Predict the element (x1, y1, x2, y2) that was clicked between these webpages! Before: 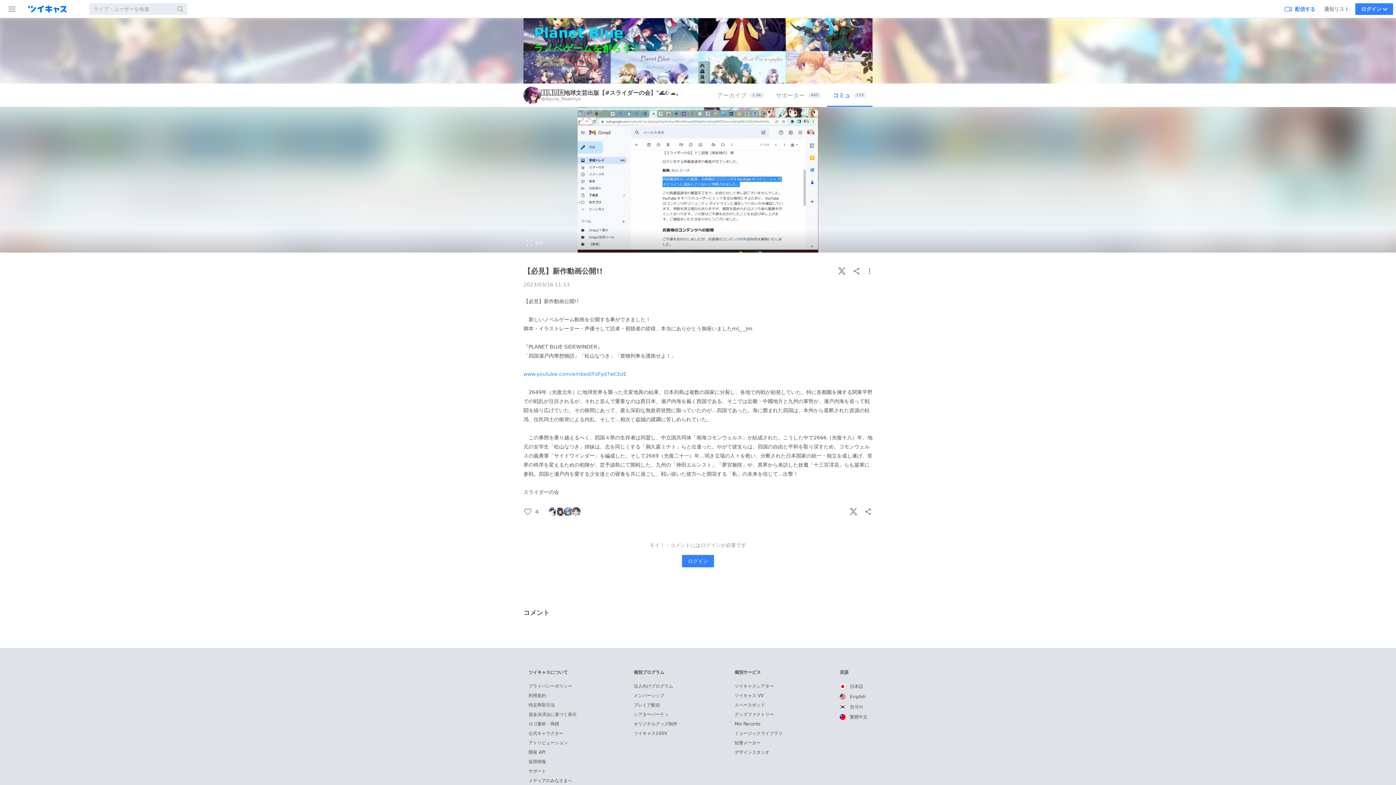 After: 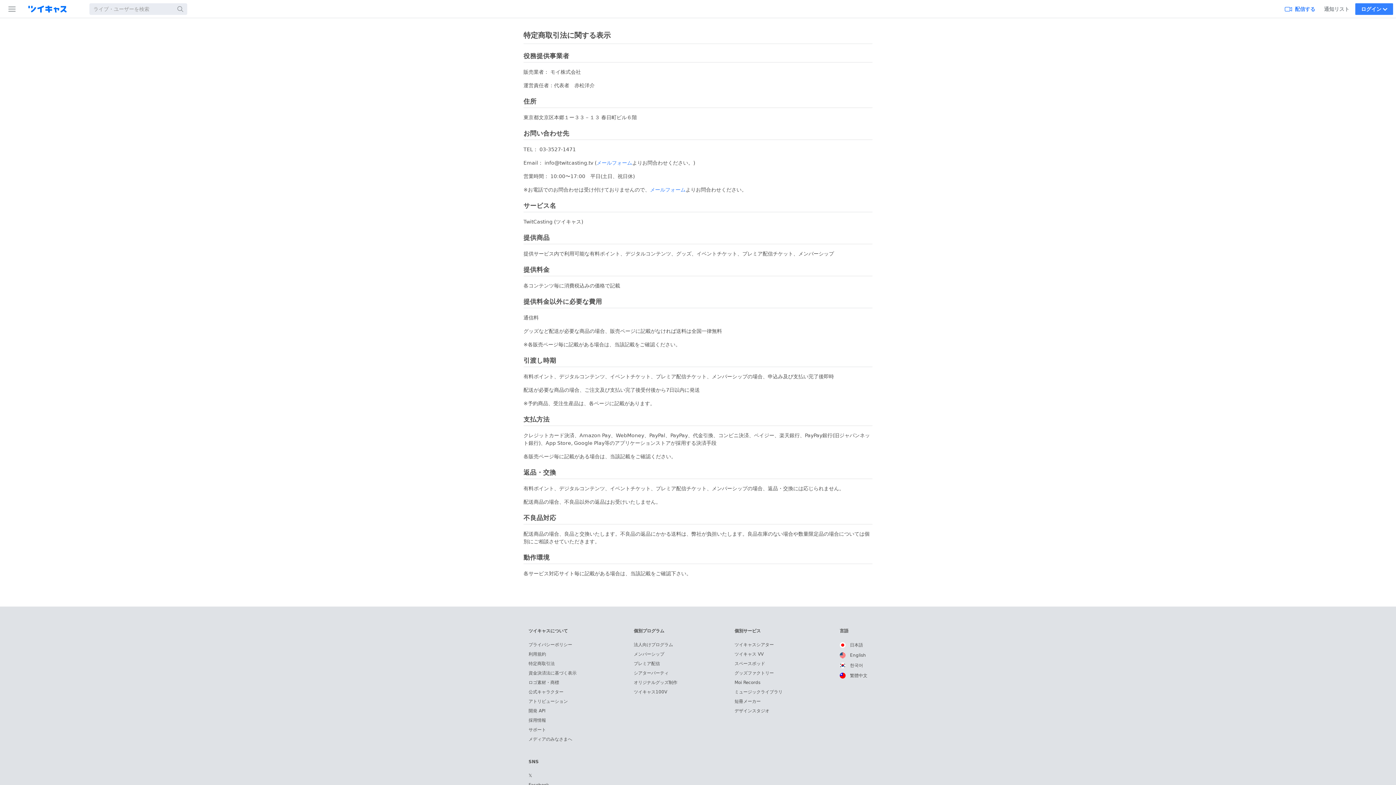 Action: label: 特定商取引法 bbox: (528, 702, 554, 708)